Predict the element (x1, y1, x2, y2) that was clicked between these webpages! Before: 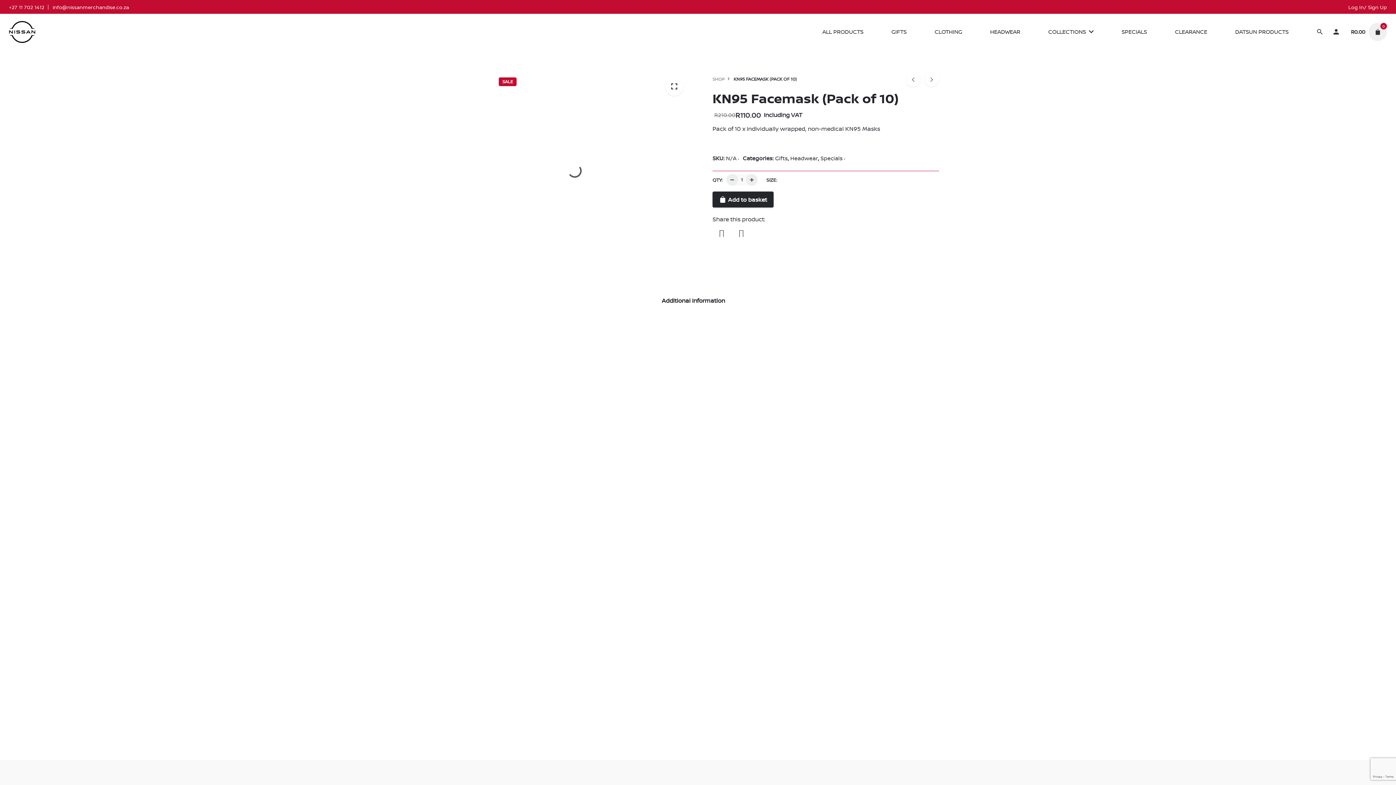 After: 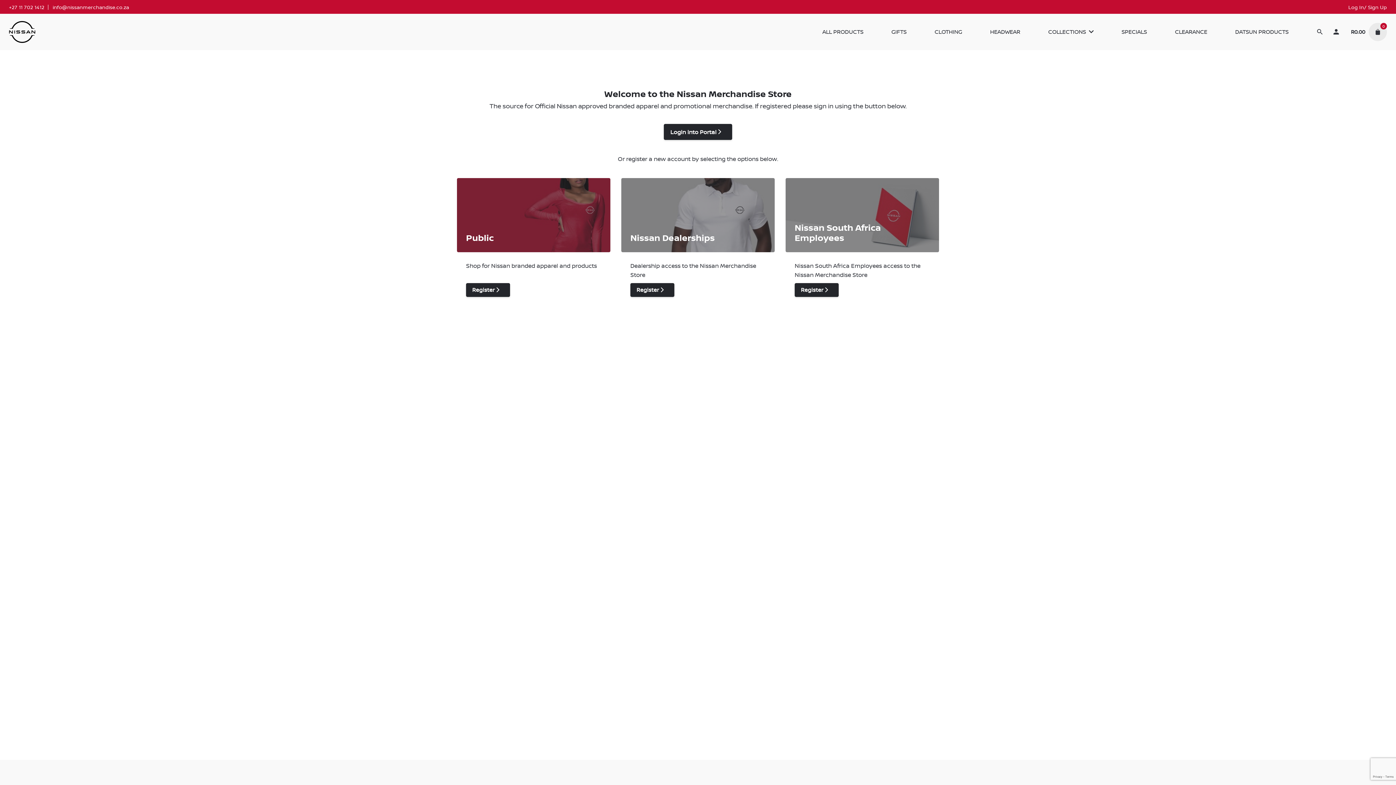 Action: label: Log In/ Sign Up bbox: (1348, 3, 1387, 10)